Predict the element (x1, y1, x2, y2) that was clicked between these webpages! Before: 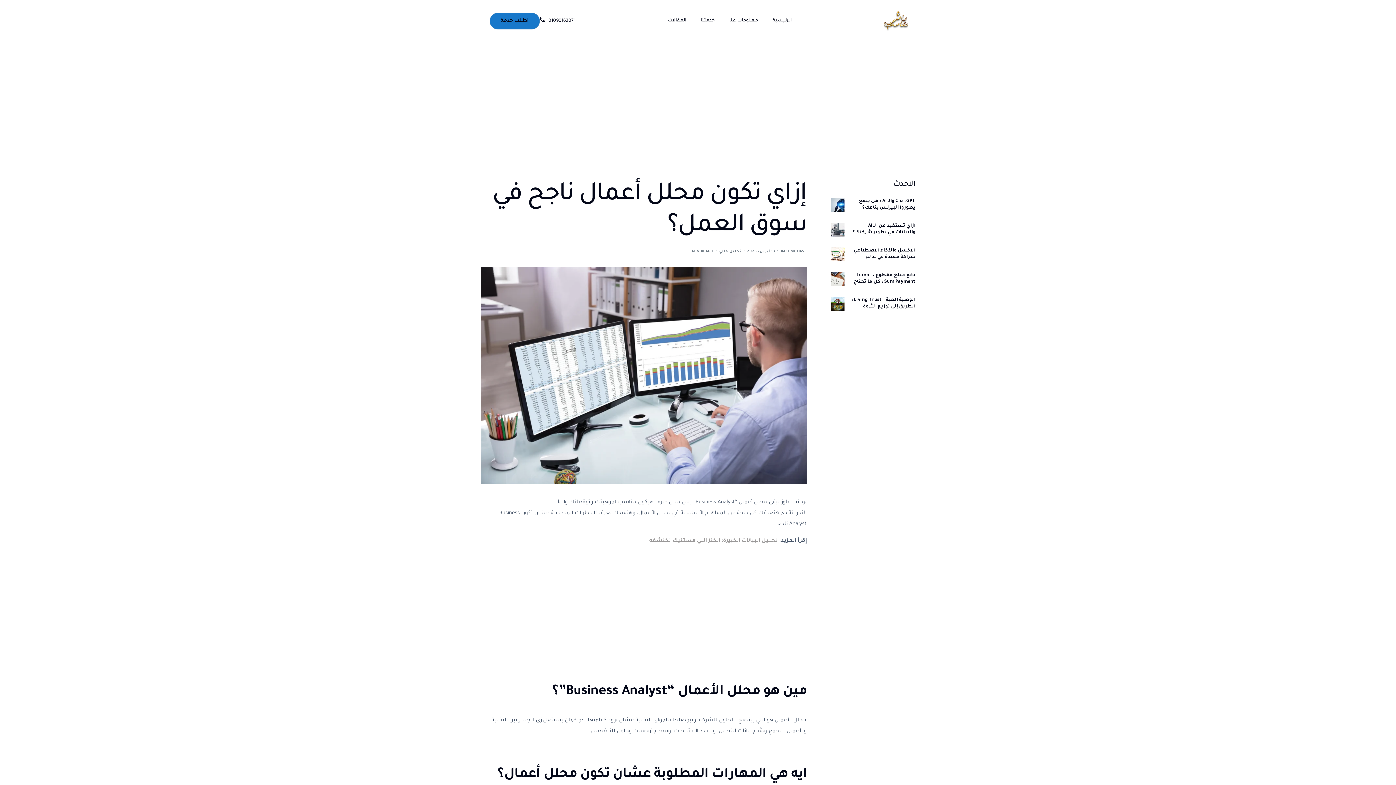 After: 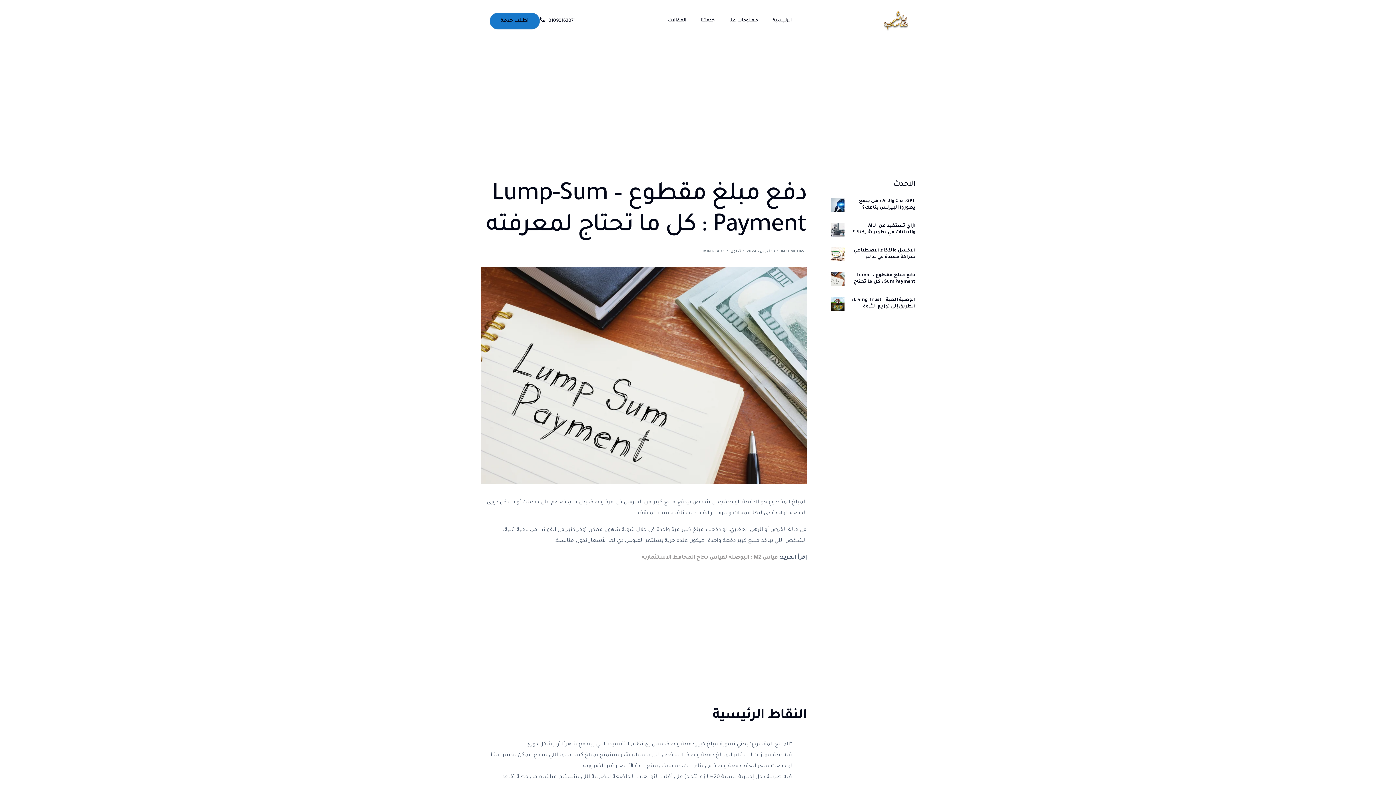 Action: bbox: (849, 272, 915, 285) label: دفع مبلغ مقطوع – Lump-Sum Payment : كل ما تحتاج لمعرفته